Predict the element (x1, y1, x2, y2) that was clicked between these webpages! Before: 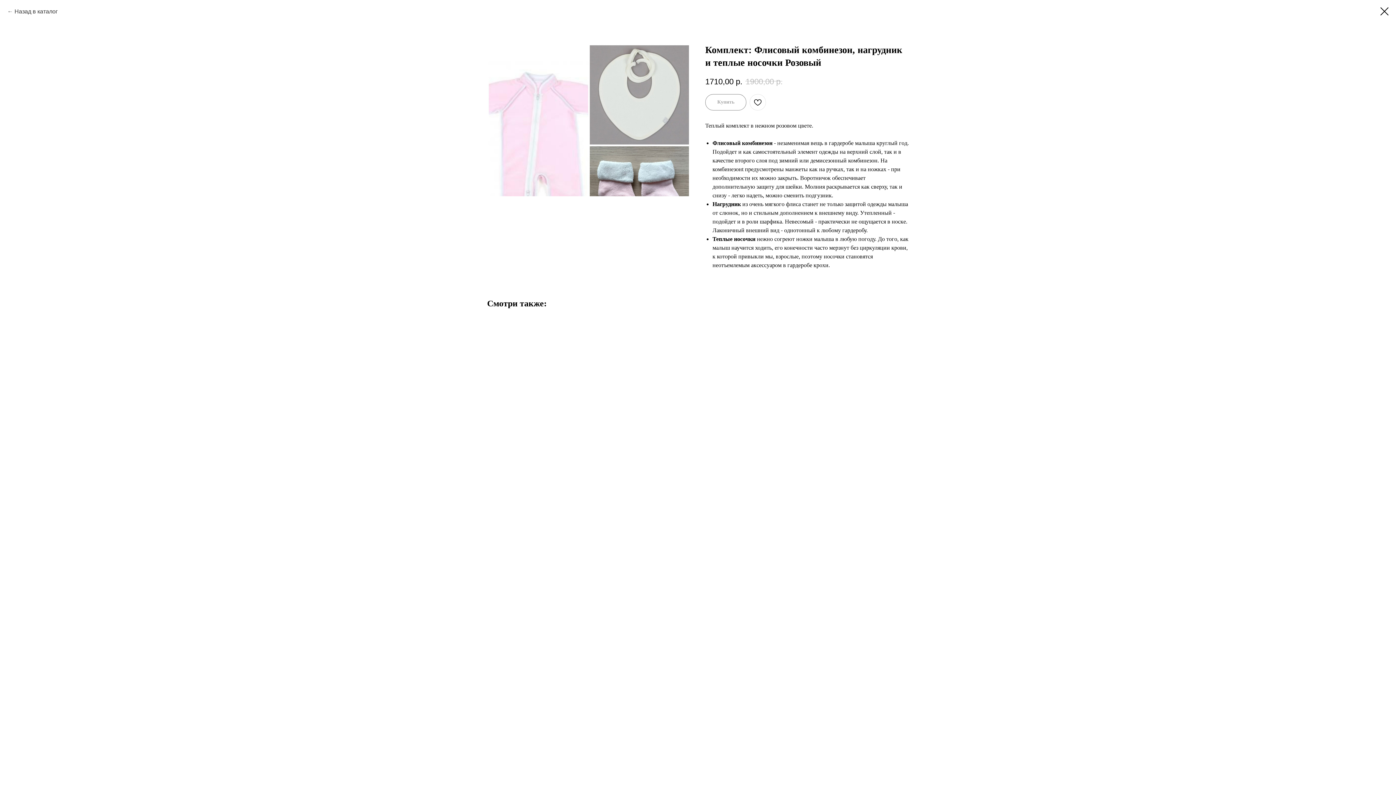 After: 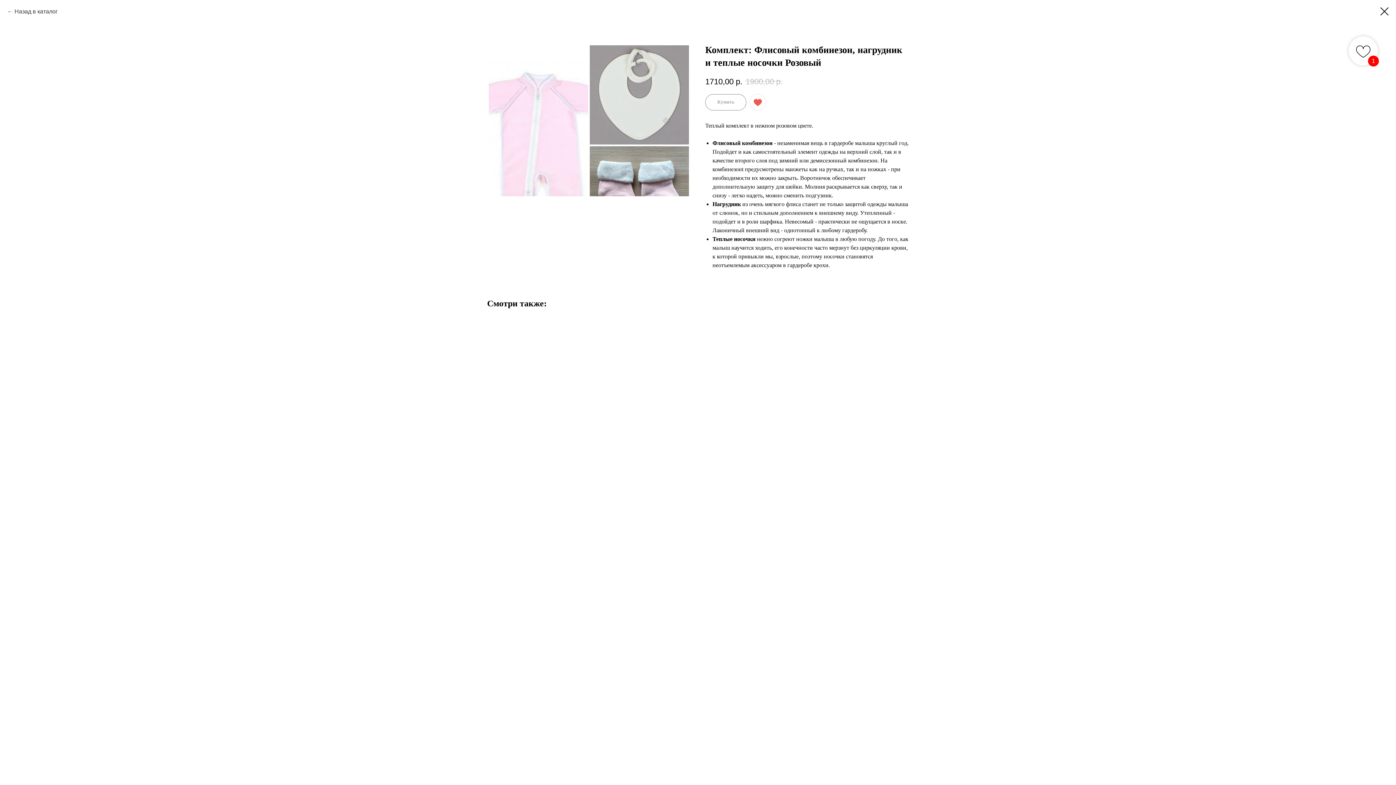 Action: bbox: (749, 94, 766, 110)